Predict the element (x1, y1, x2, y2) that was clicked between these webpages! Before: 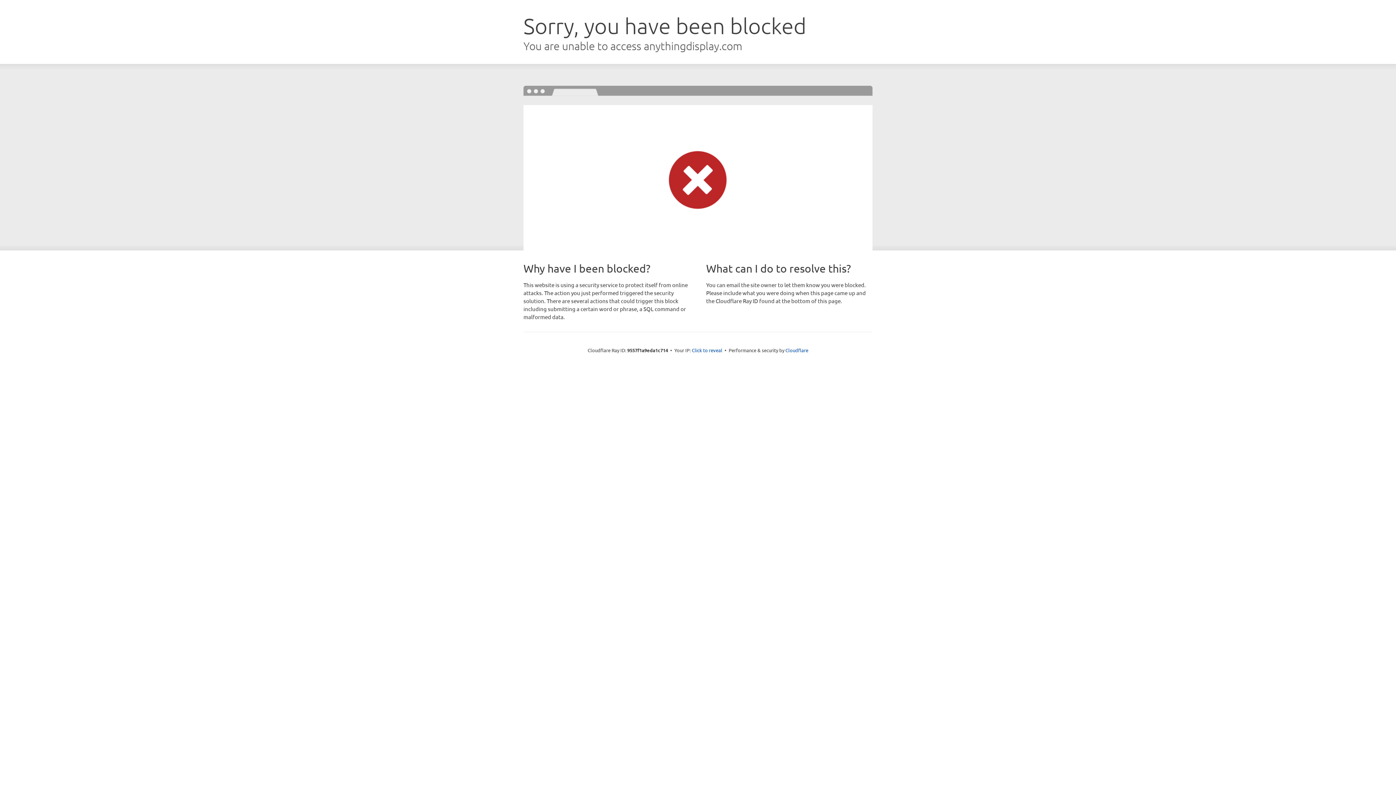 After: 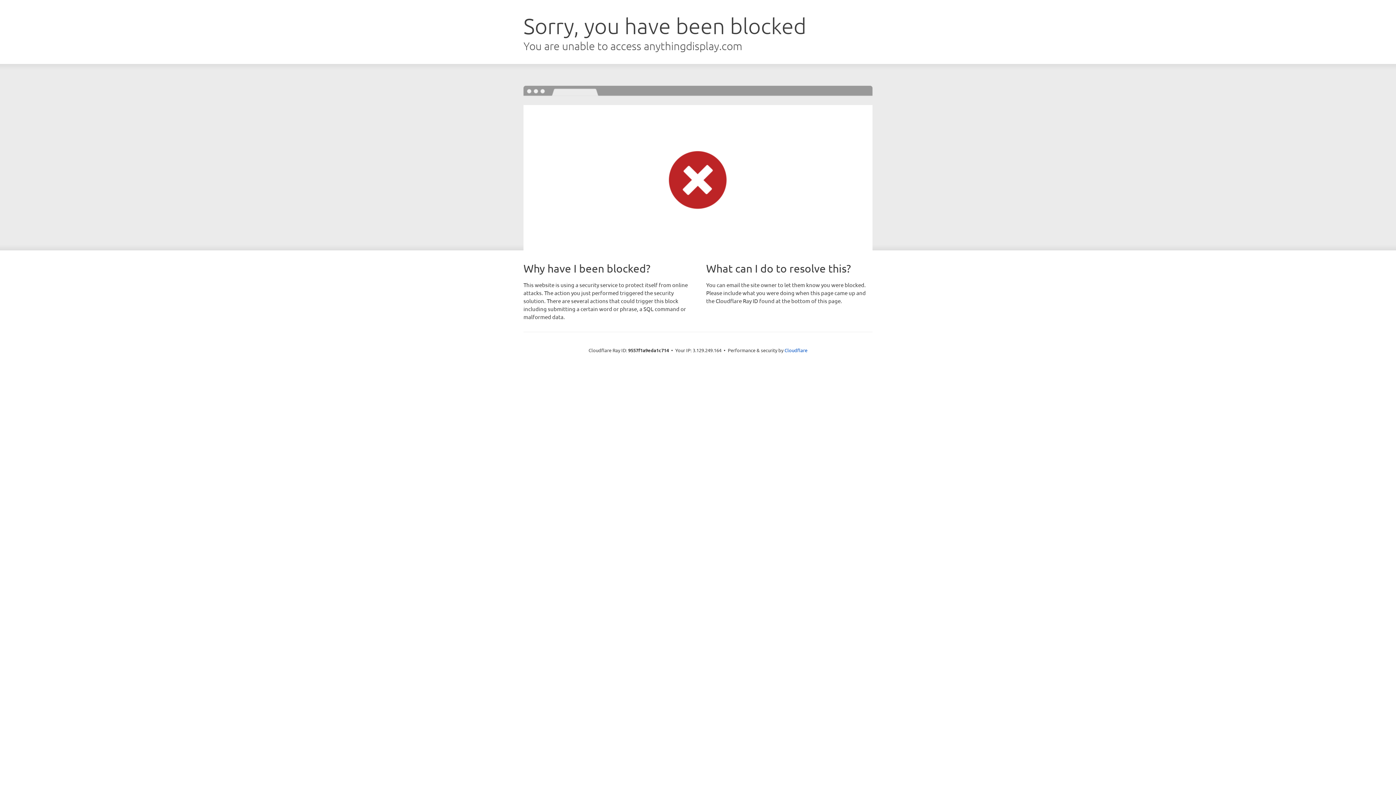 Action: label: Click to reveal bbox: (692, 346, 722, 353)